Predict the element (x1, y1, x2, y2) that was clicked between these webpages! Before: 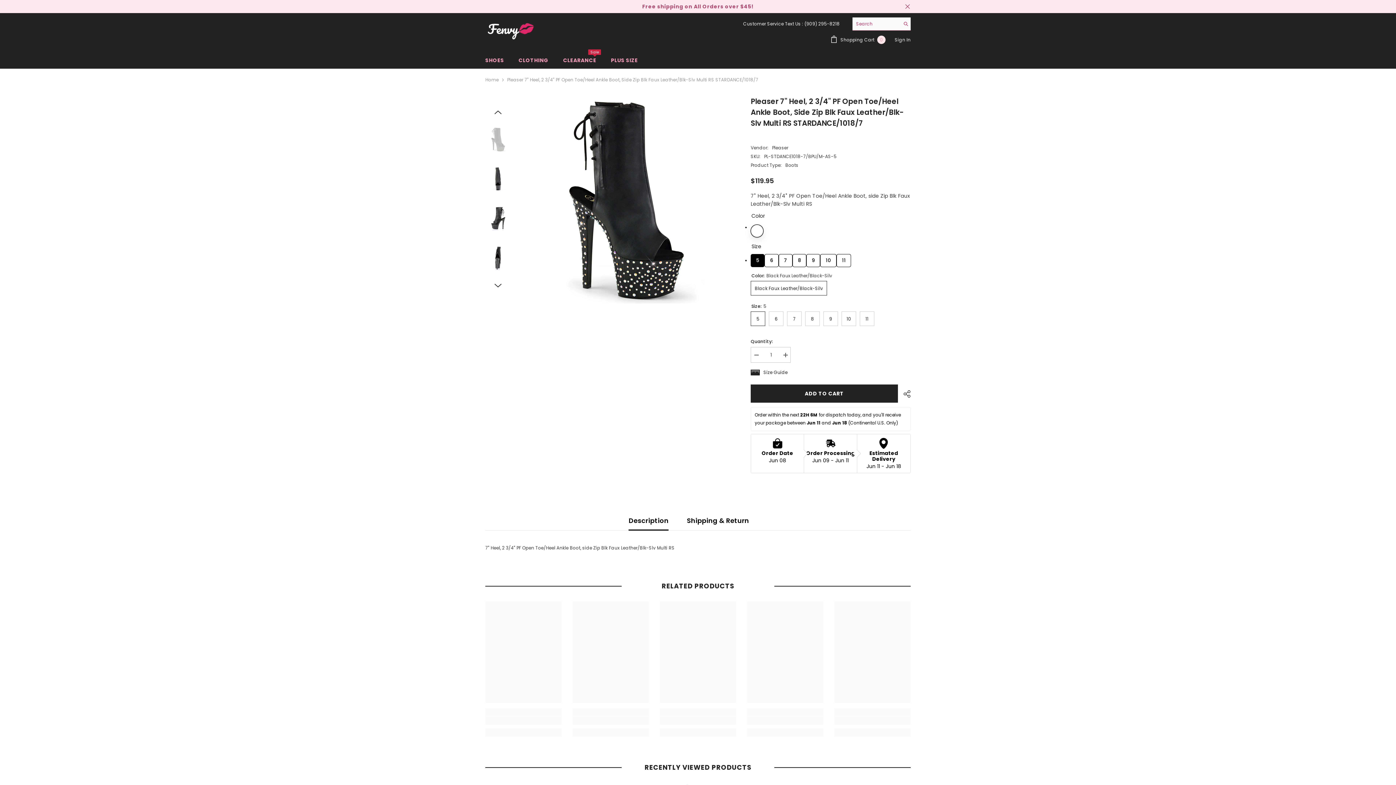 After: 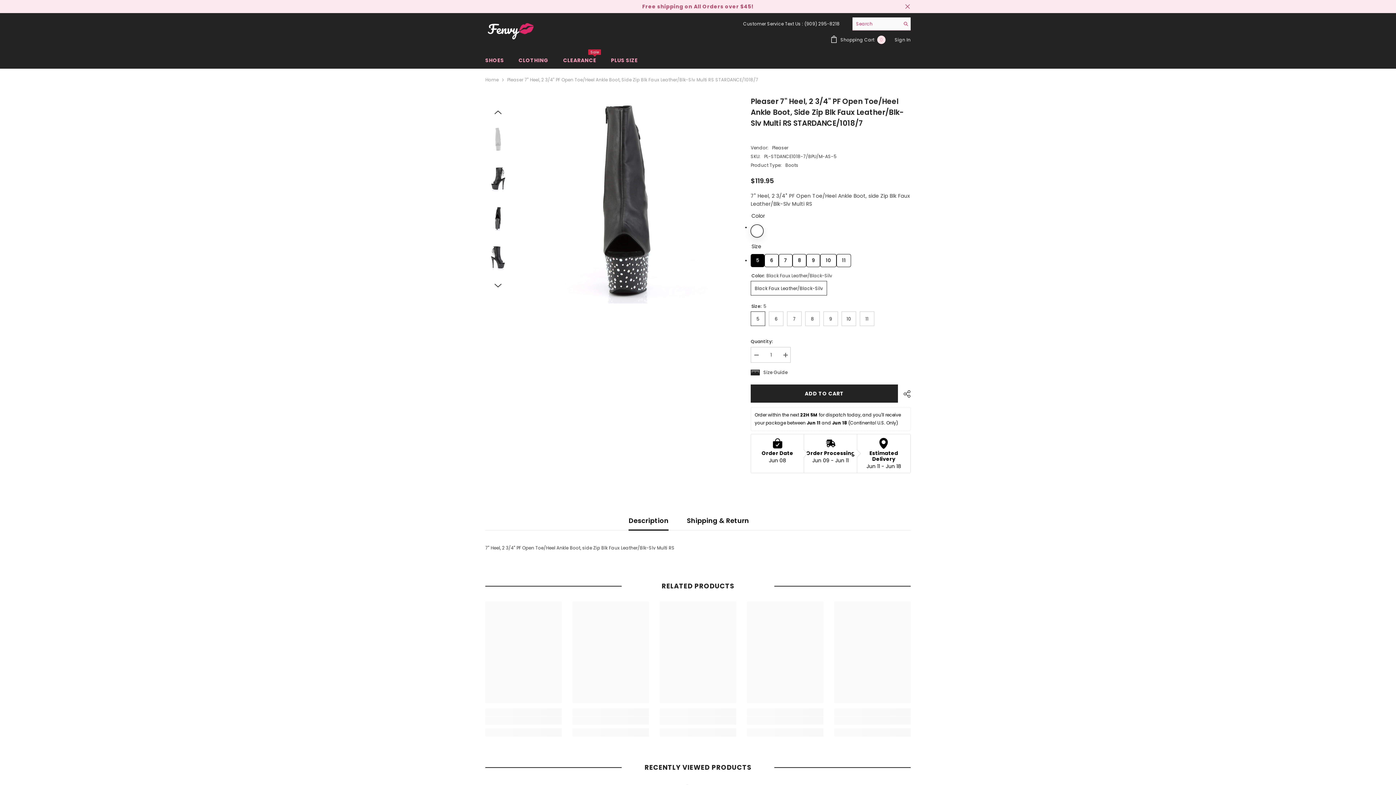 Action: label: Next bbox: (492, 280, 503, 291)